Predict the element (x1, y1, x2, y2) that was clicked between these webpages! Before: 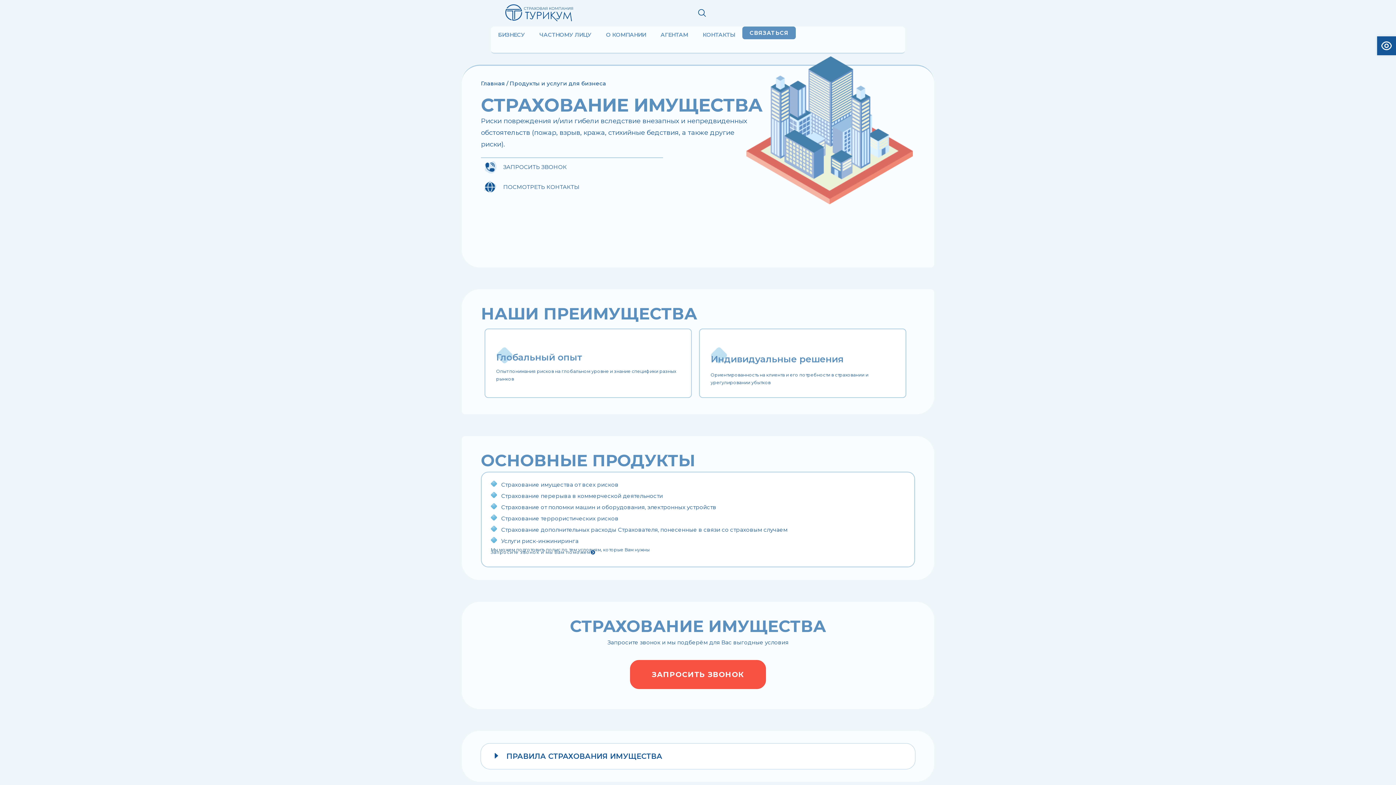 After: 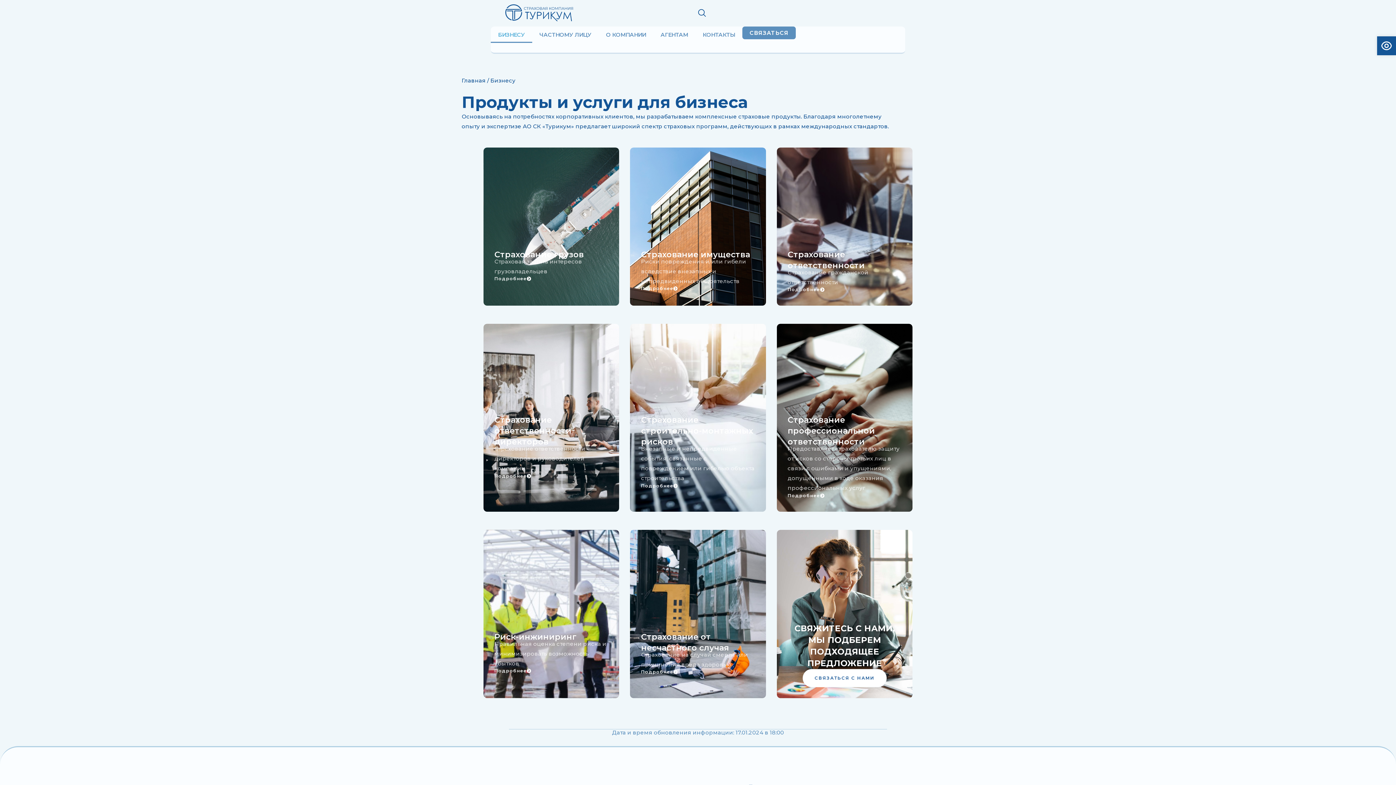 Action: label: БИЗНЕСУ bbox: (490, 26, 532, 42)